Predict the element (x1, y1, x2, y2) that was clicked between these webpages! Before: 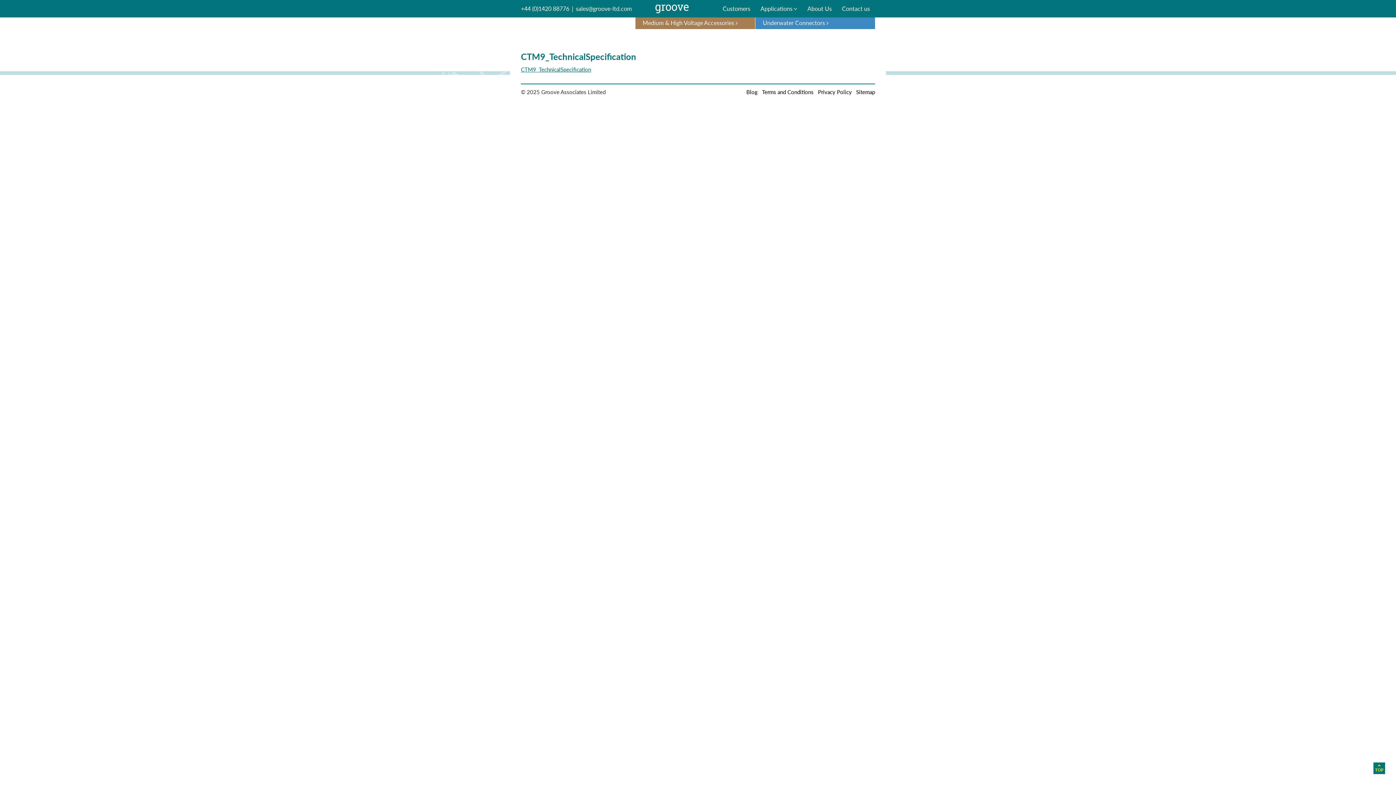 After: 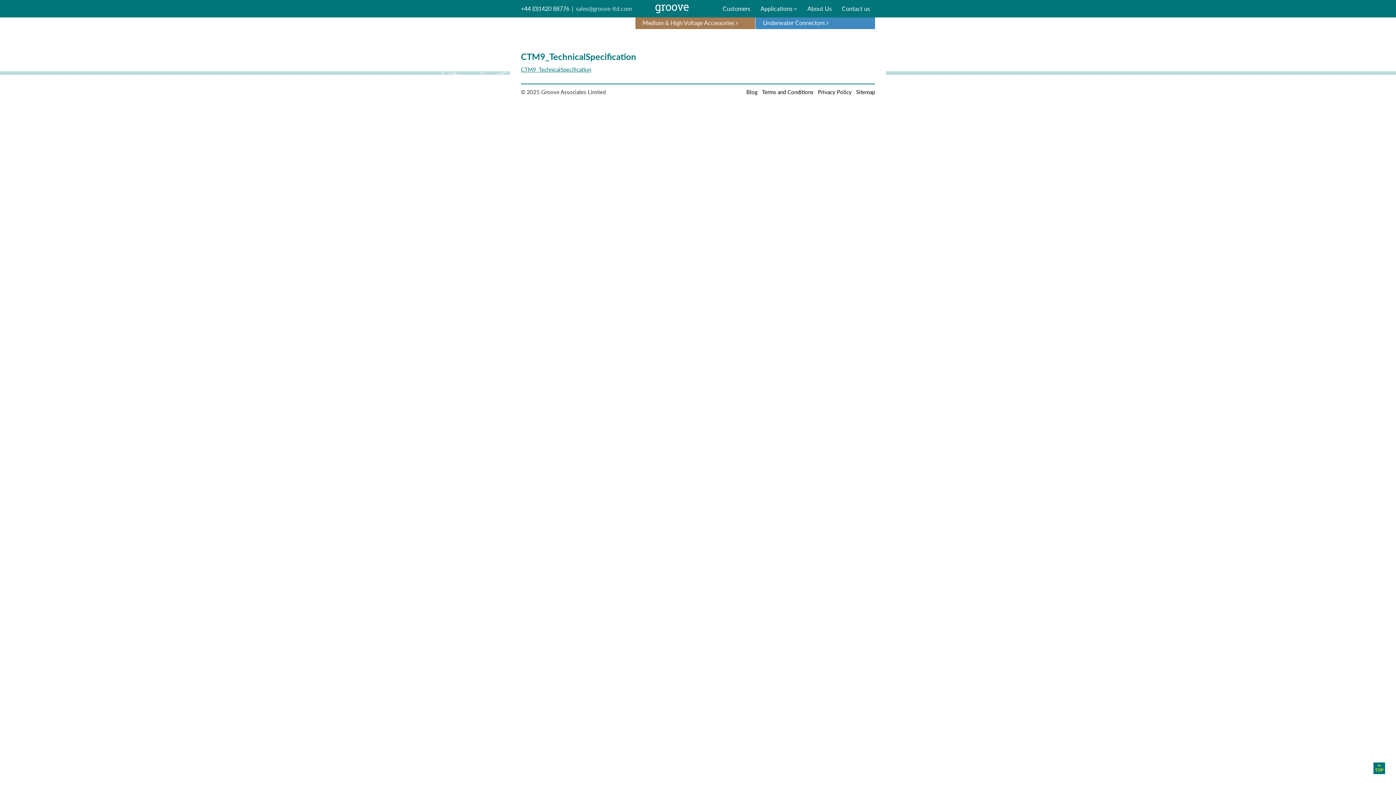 Action: label: sales@groove-ltd.com bbox: (576, 4, 632, 12)